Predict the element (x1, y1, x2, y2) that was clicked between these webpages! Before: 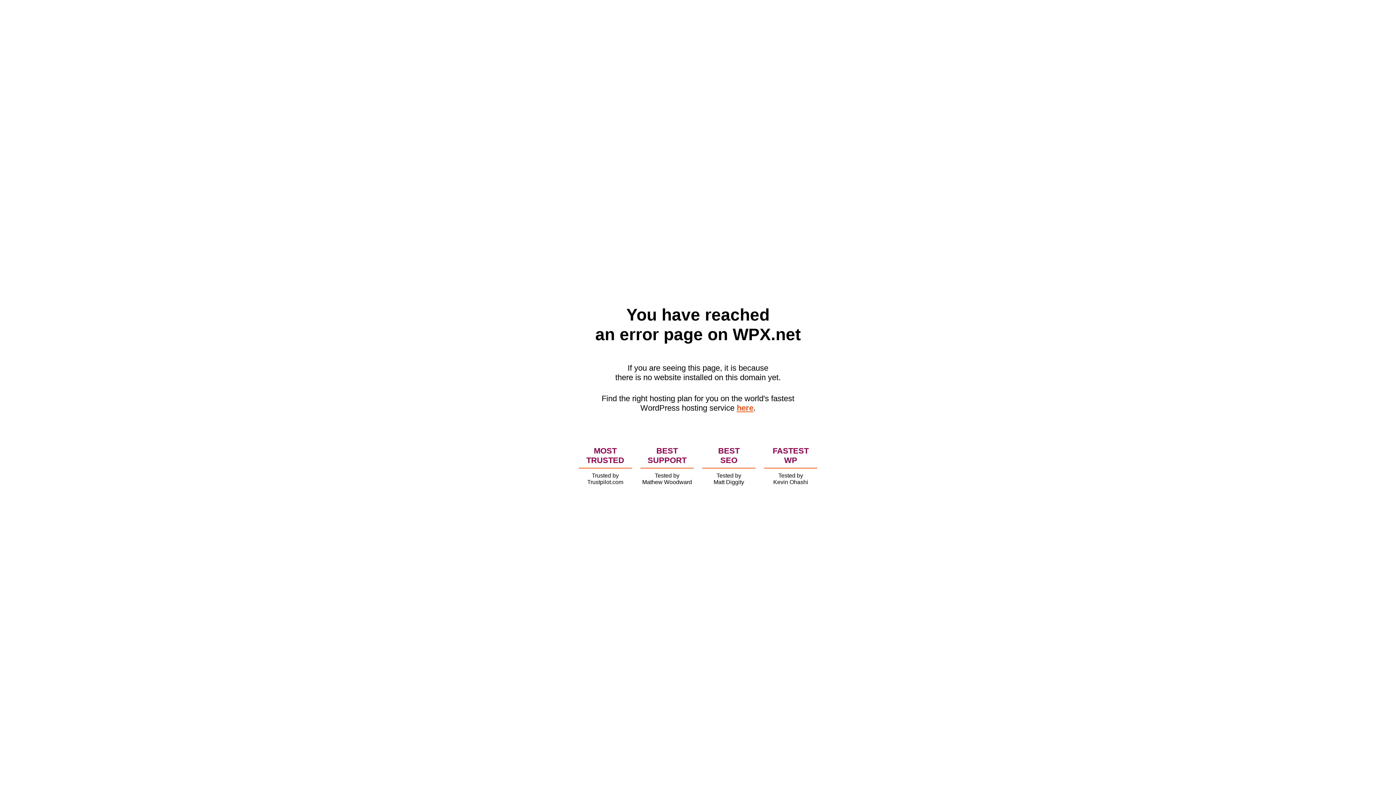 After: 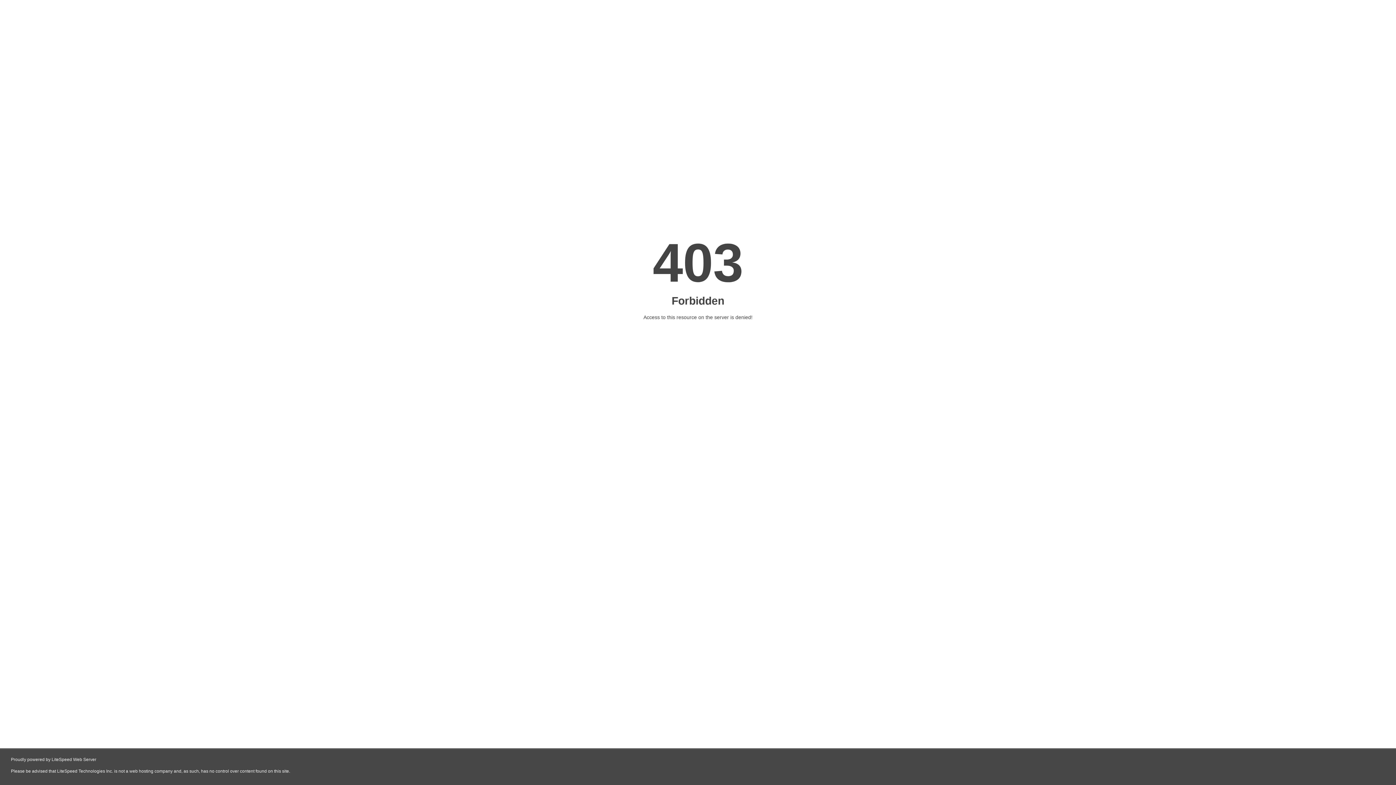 Action: bbox: (736, 403, 753, 412) label: here